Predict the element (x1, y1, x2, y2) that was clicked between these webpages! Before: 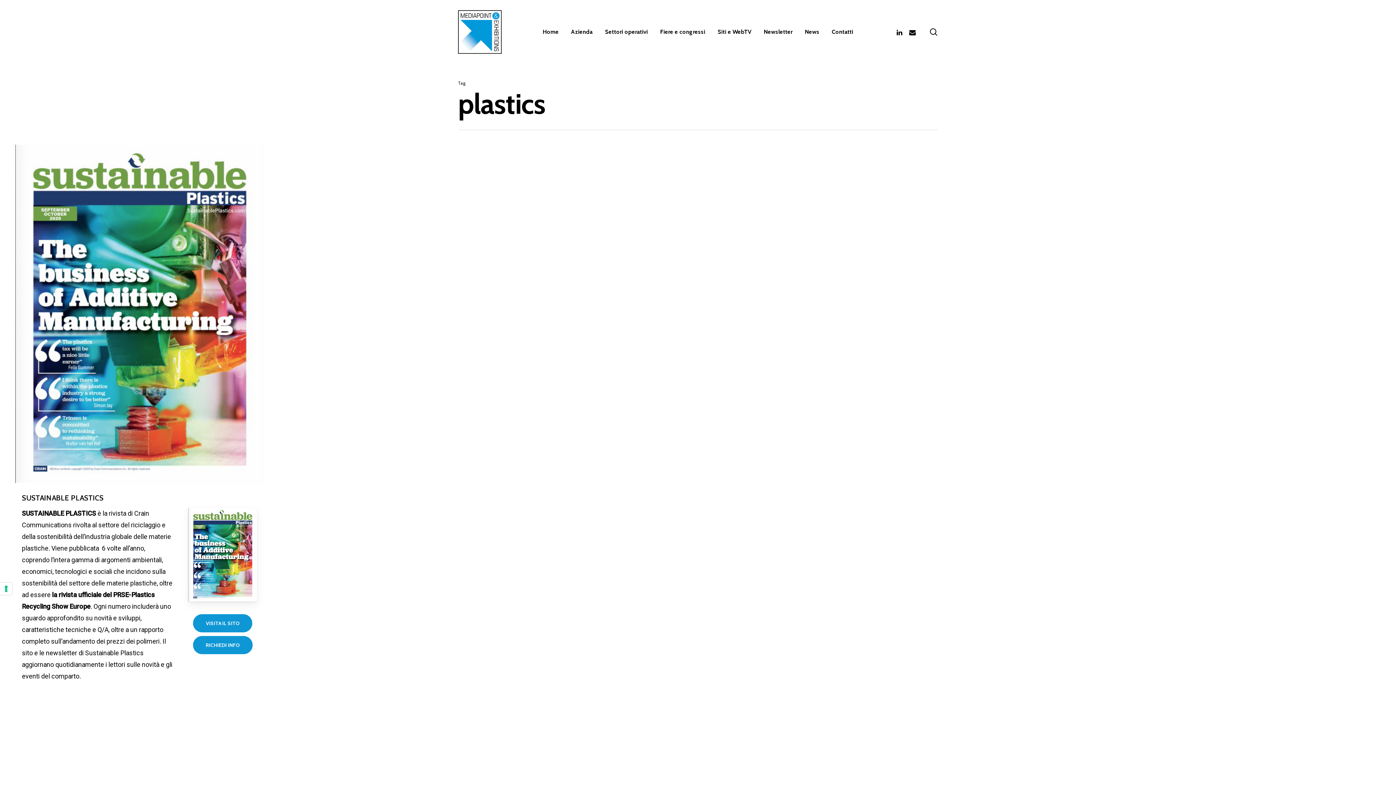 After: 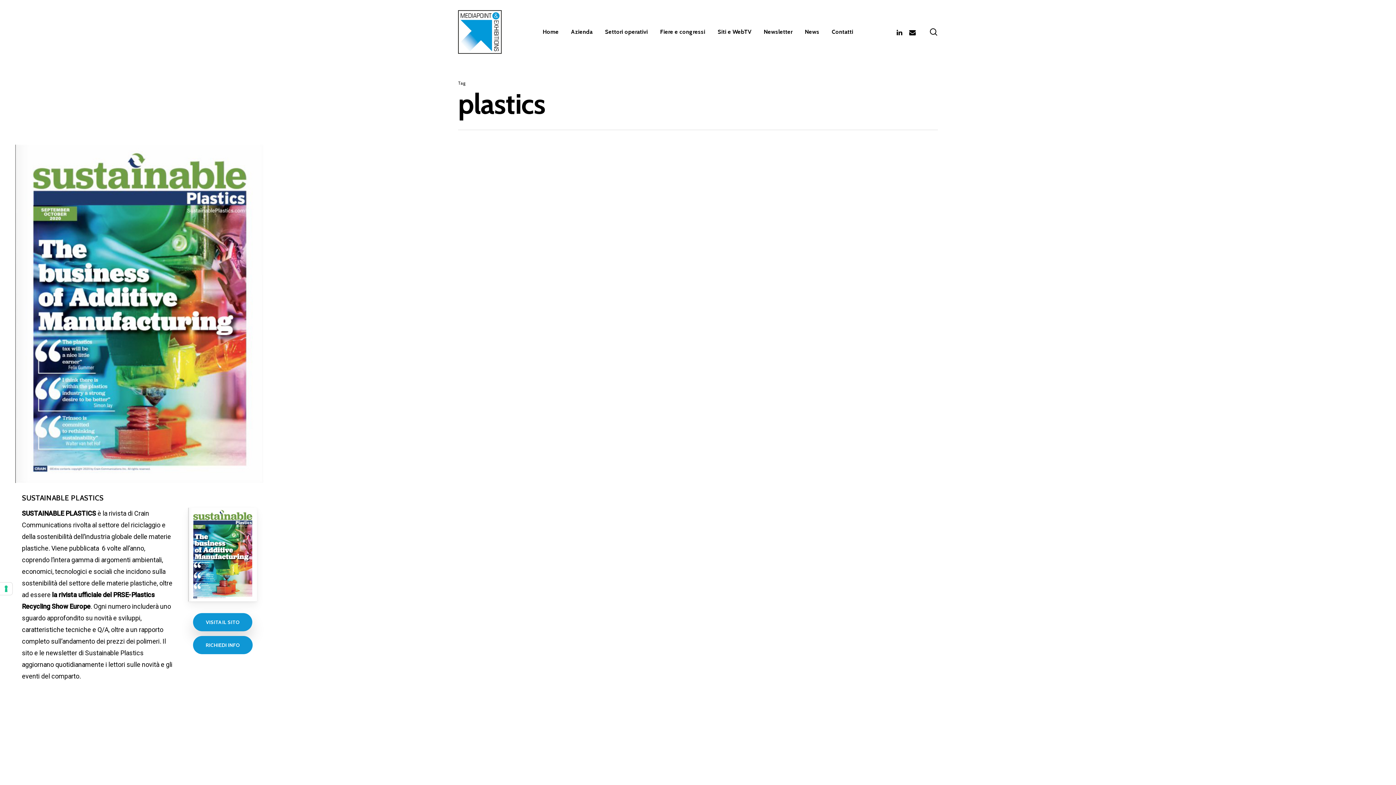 Action: label: VISITA IL SITO bbox: (193, 614, 252, 632)